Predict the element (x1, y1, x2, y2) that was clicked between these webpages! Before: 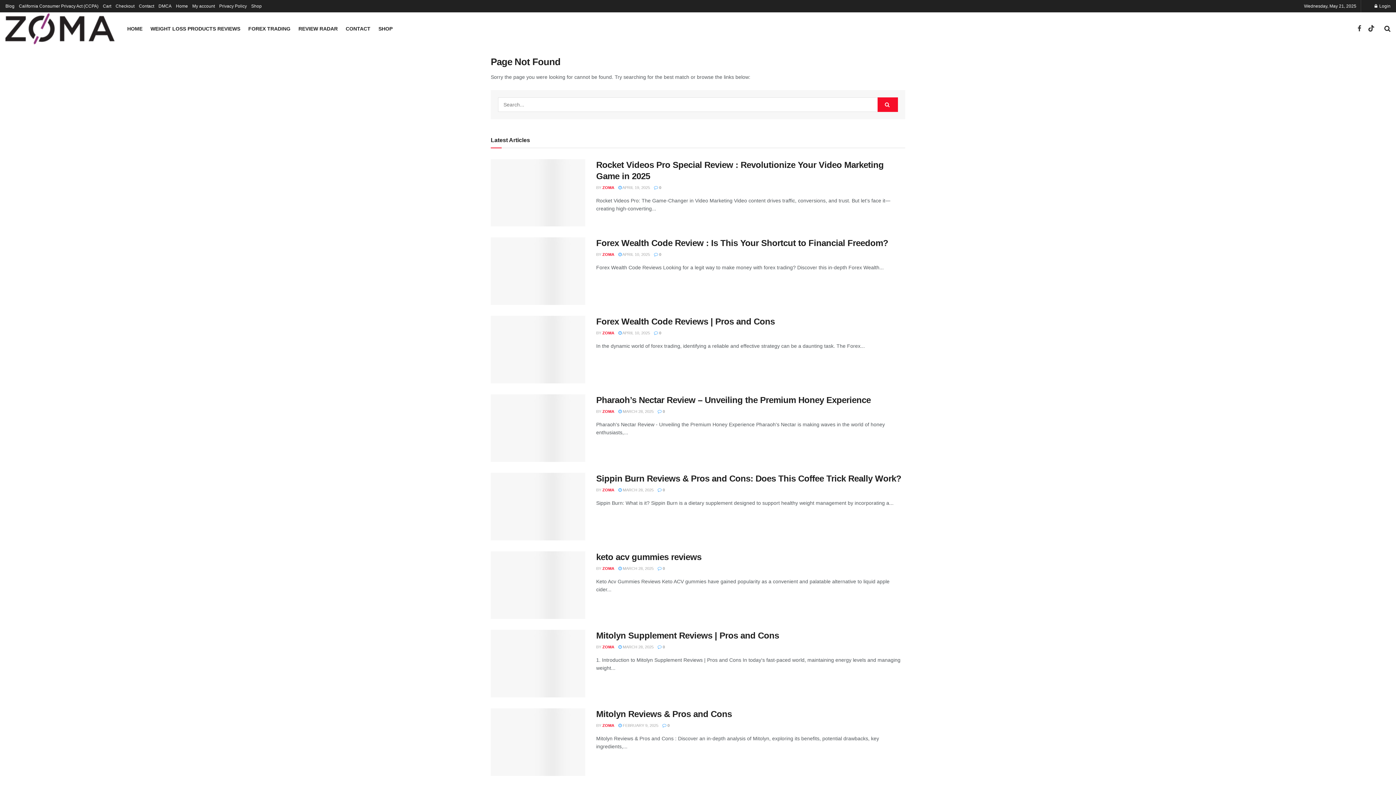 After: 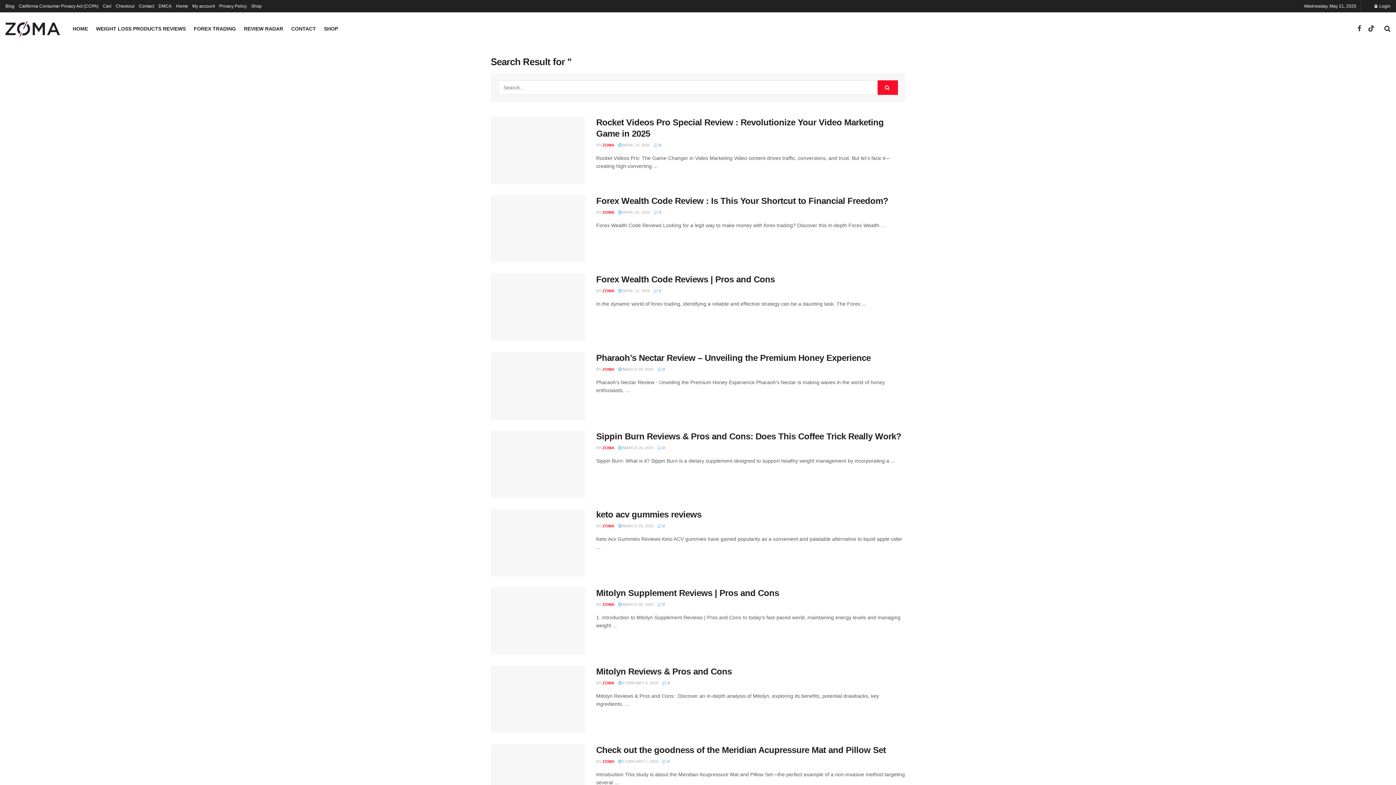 Action: label: Search Button bbox: (877, 97, 898, 111)